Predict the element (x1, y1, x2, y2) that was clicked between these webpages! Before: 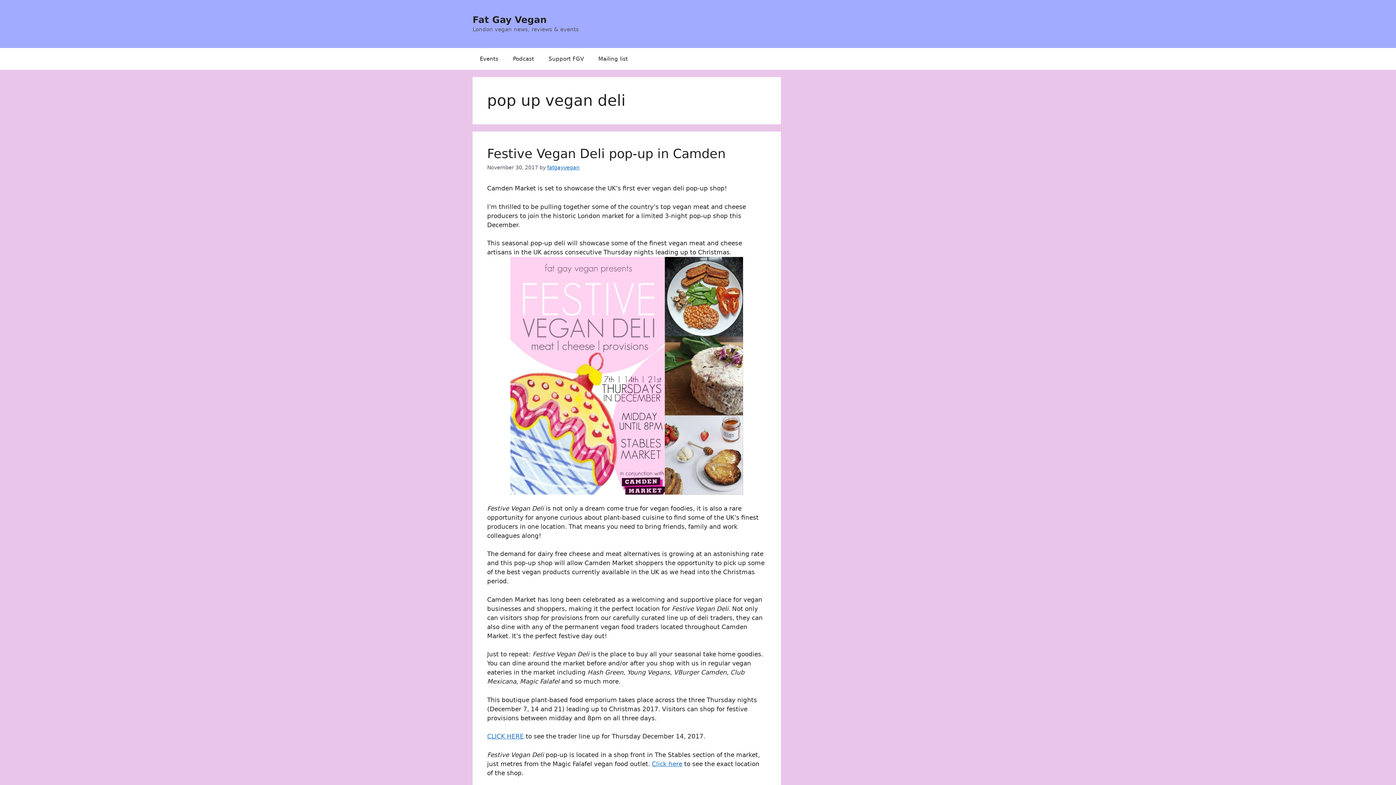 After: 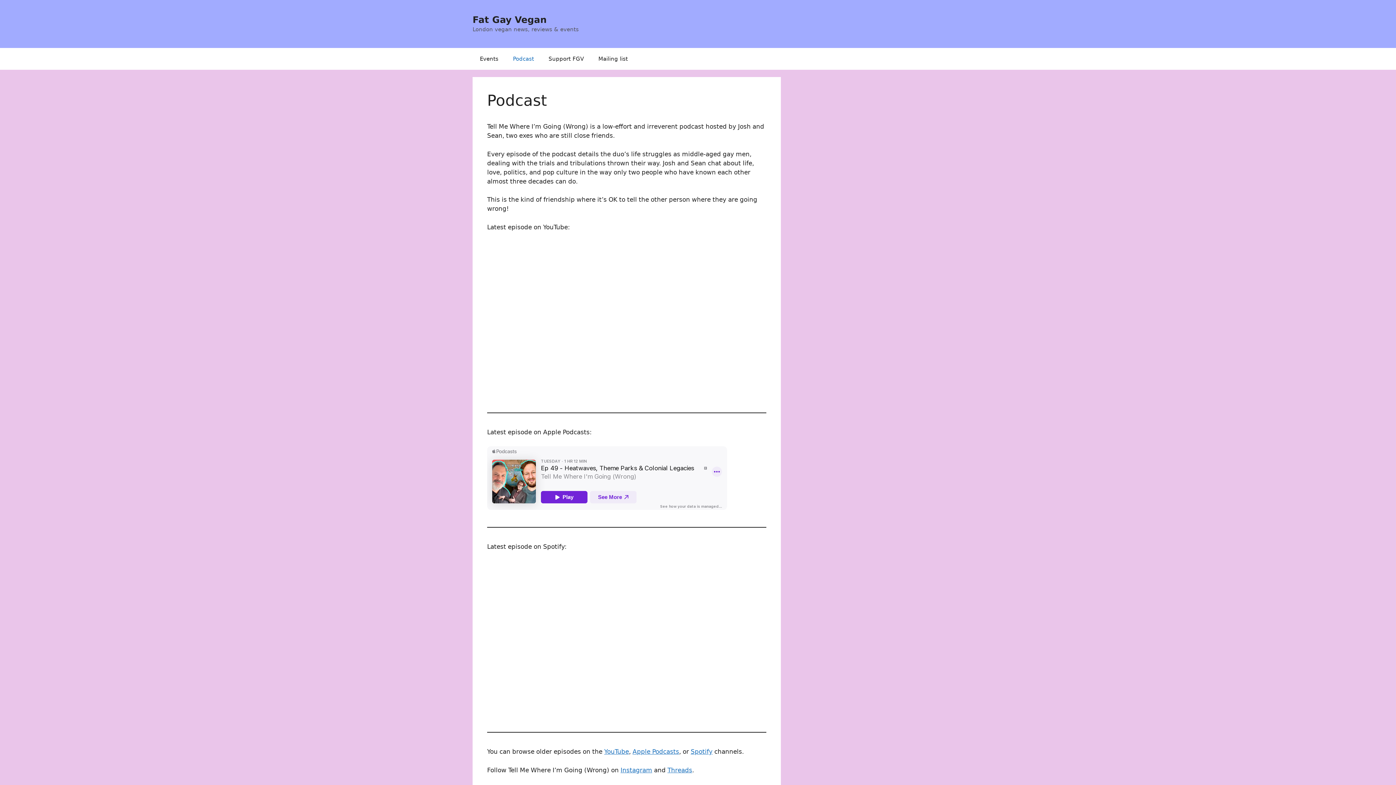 Action: bbox: (505, 48, 541, 69) label: Podcast